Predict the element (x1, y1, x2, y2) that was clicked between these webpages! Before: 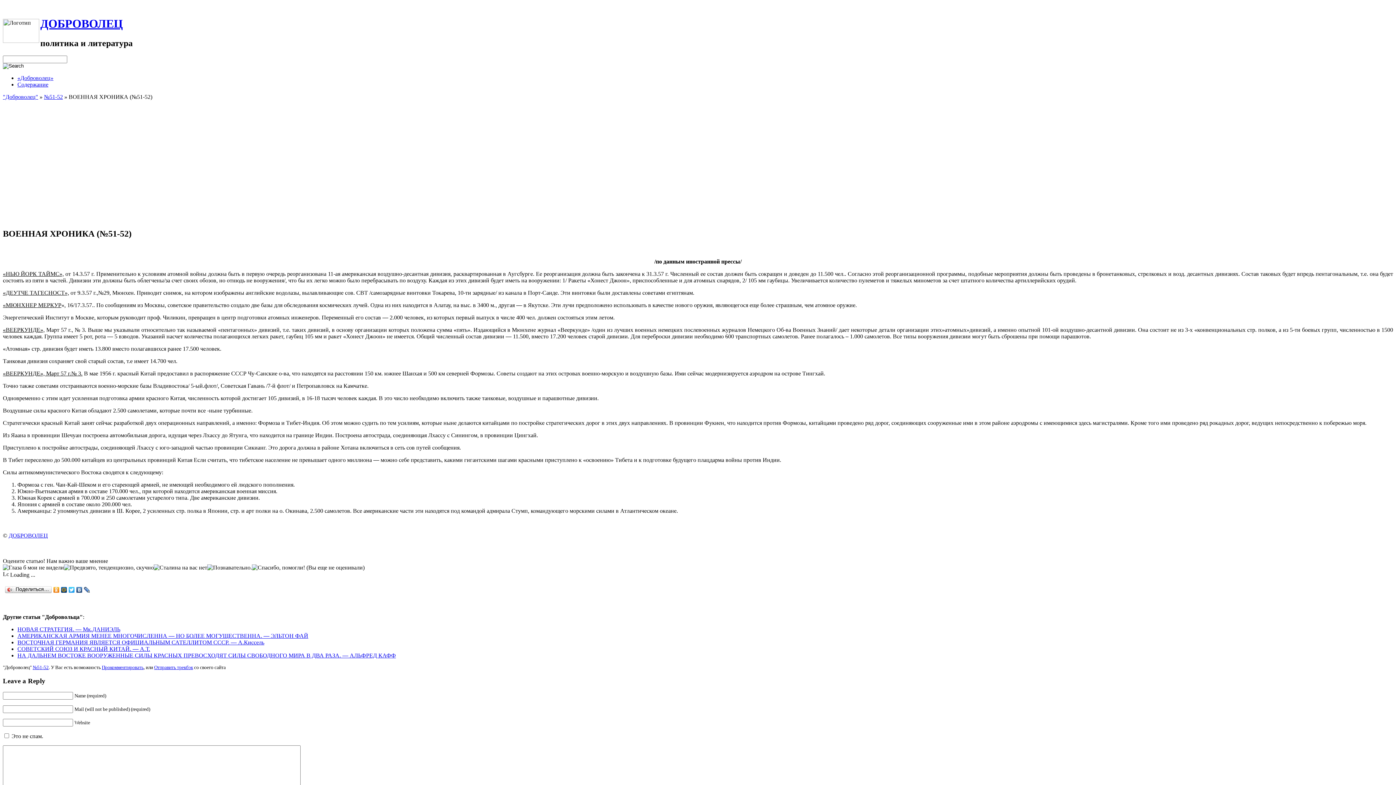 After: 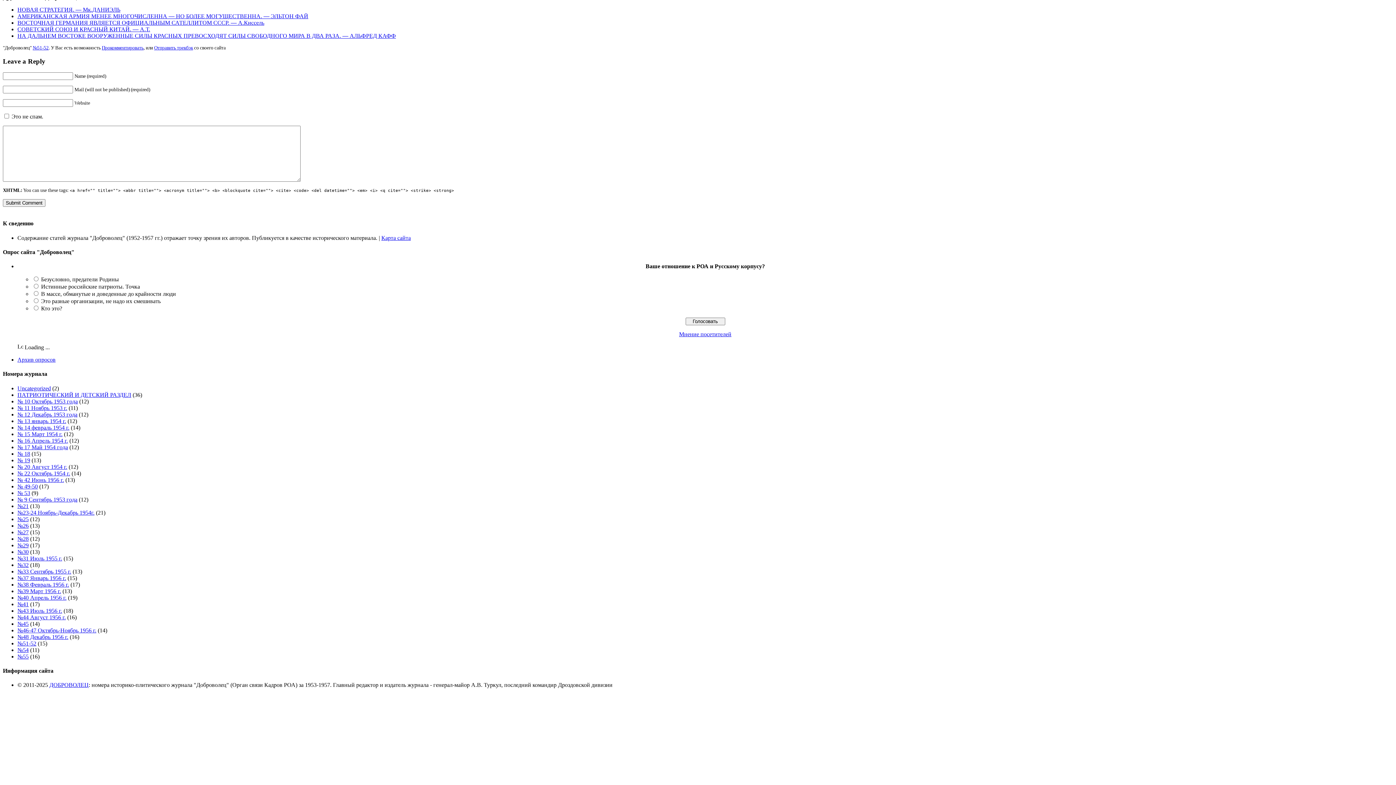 Action: bbox: (101, 664, 143, 670) label: Прокомментировать